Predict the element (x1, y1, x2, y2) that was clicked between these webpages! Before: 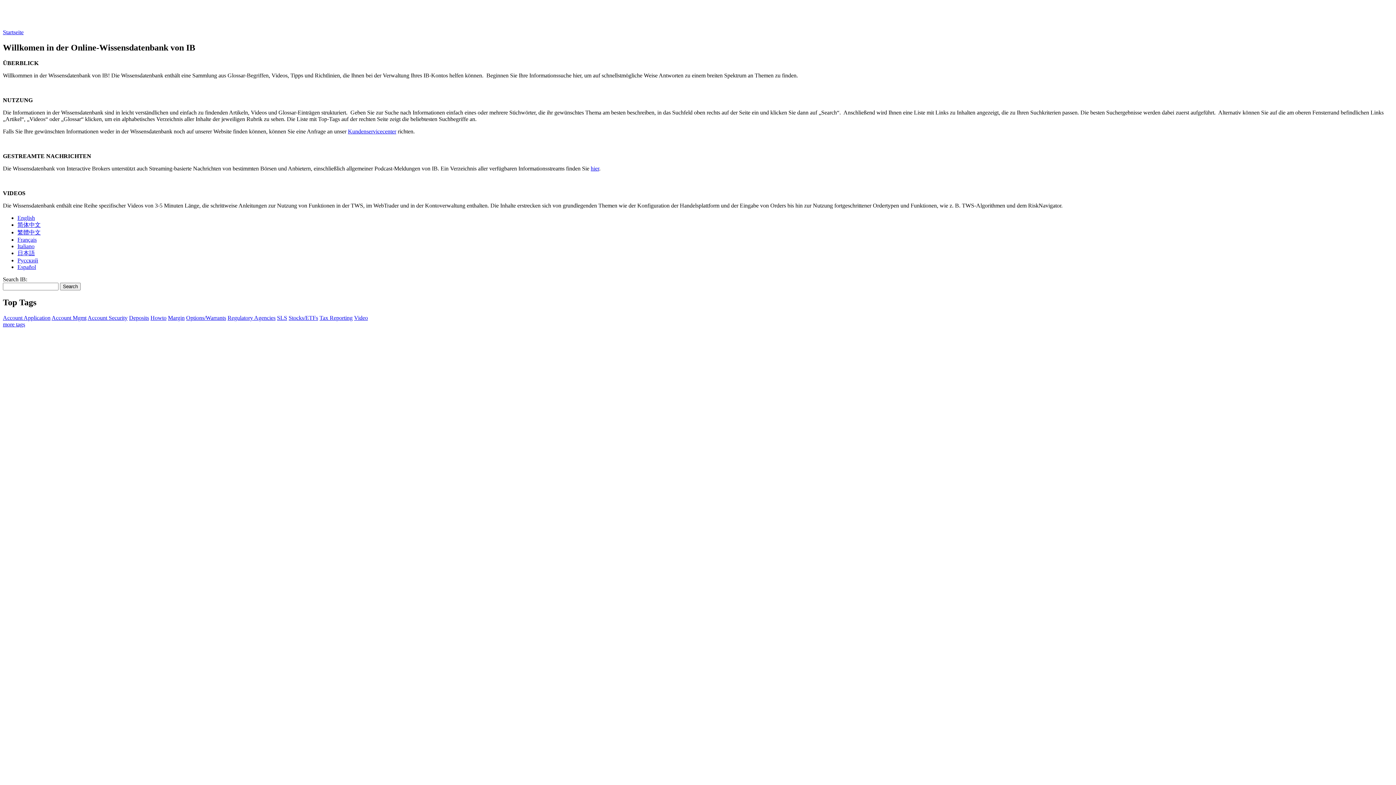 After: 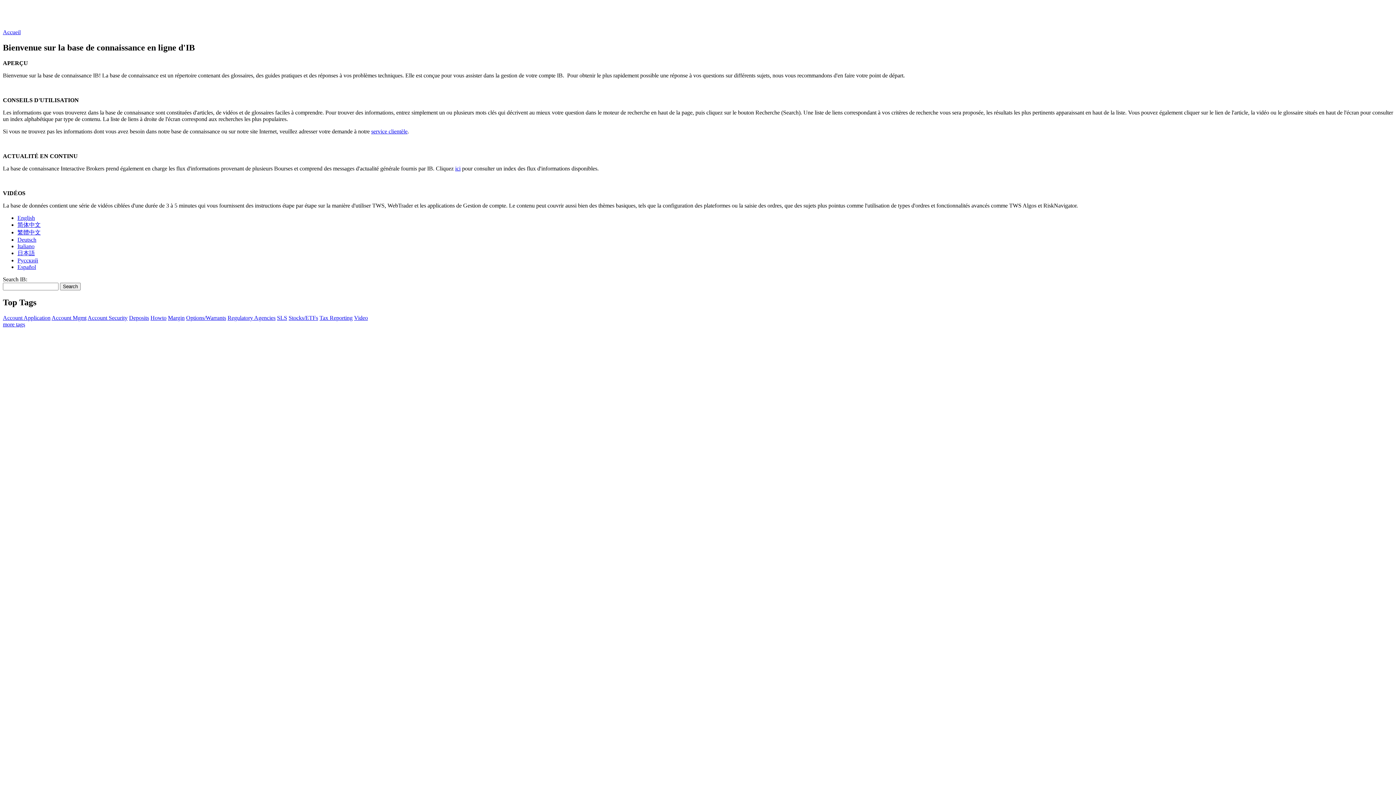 Action: label: Français bbox: (17, 236, 36, 242)